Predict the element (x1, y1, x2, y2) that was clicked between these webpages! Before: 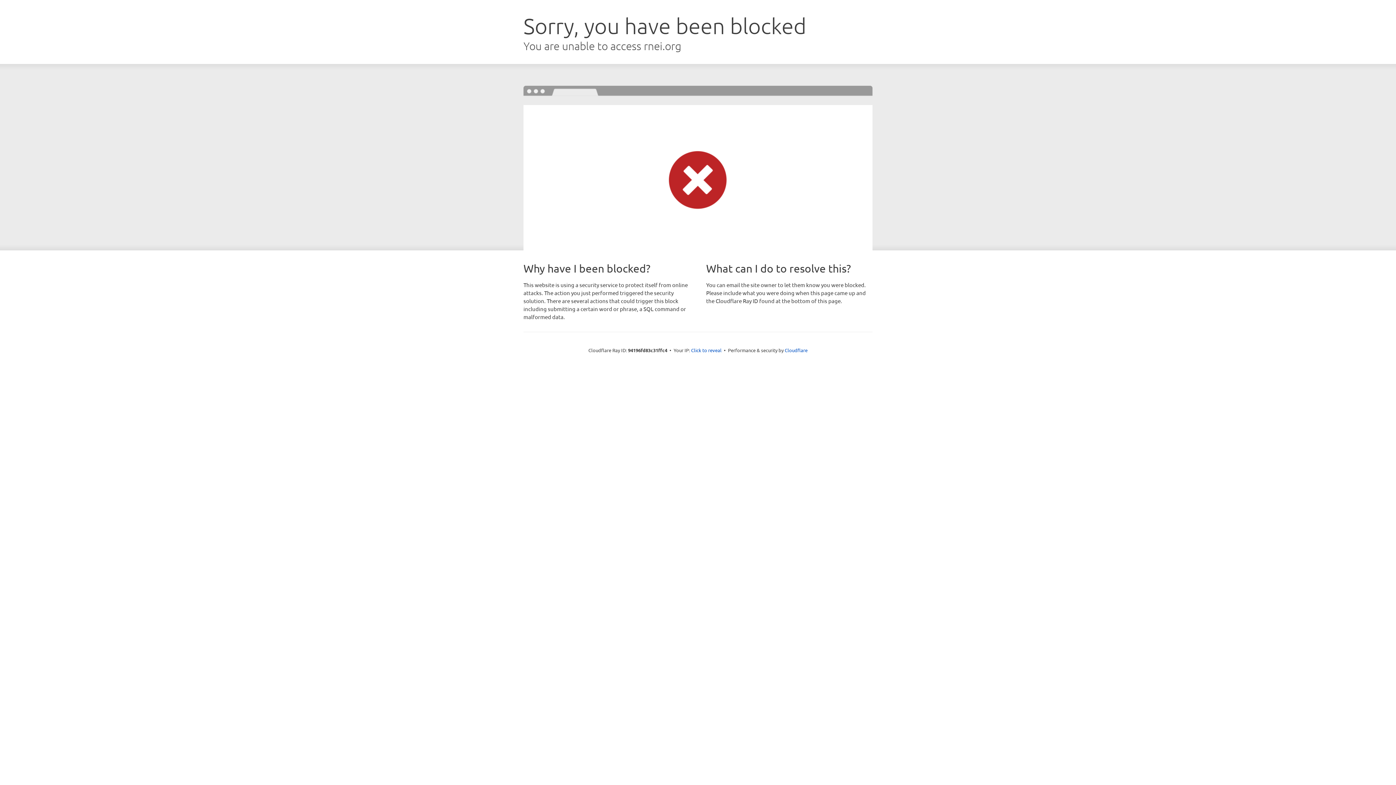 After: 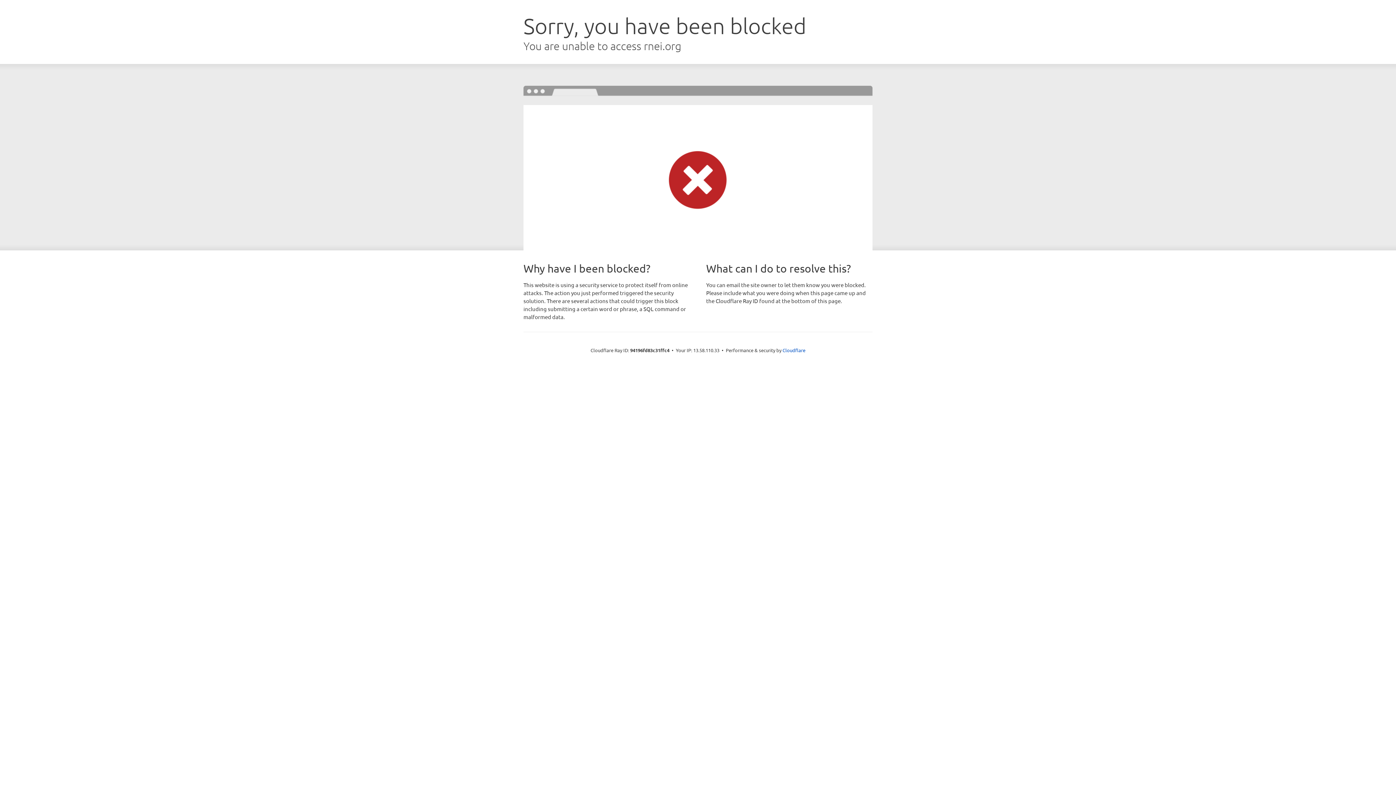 Action: bbox: (691, 346, 721, 353) label: Click to reveal